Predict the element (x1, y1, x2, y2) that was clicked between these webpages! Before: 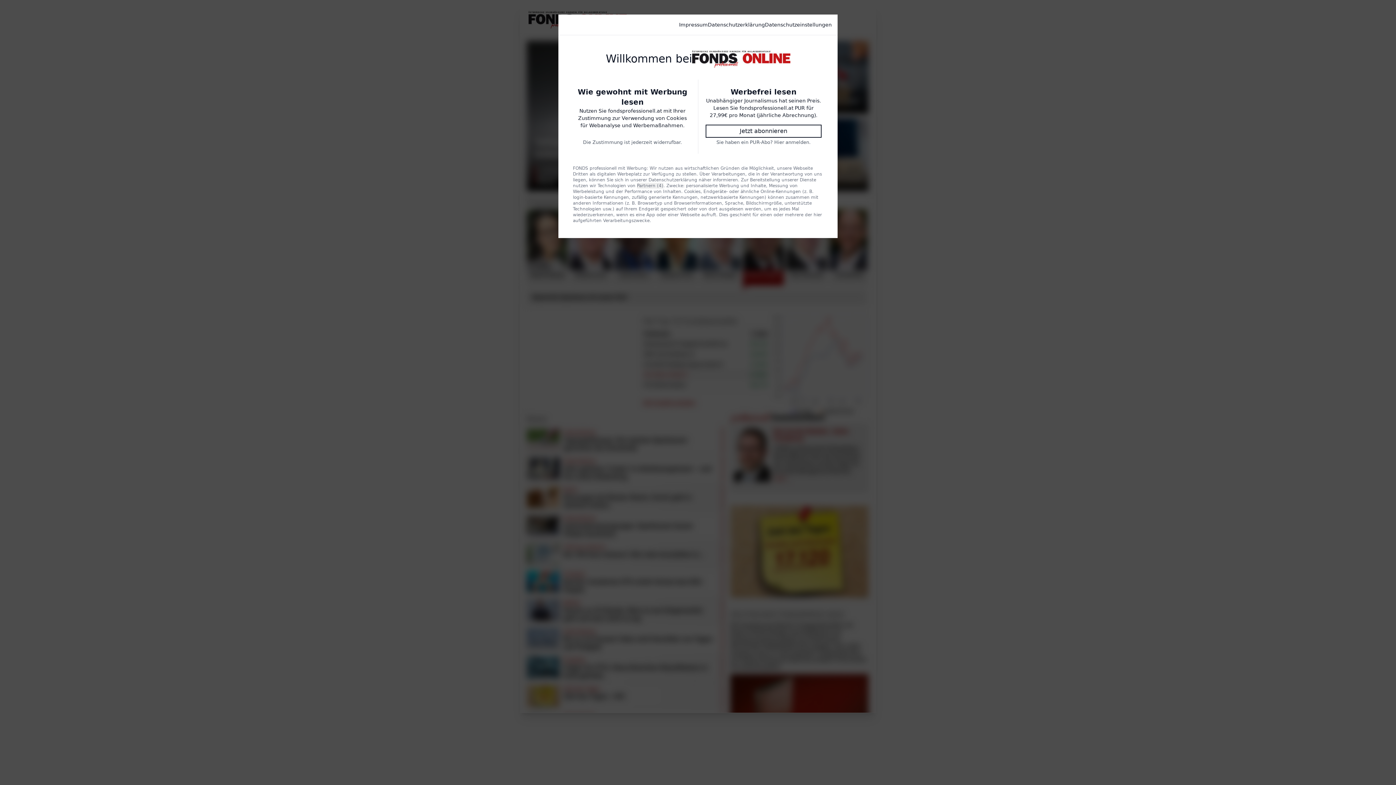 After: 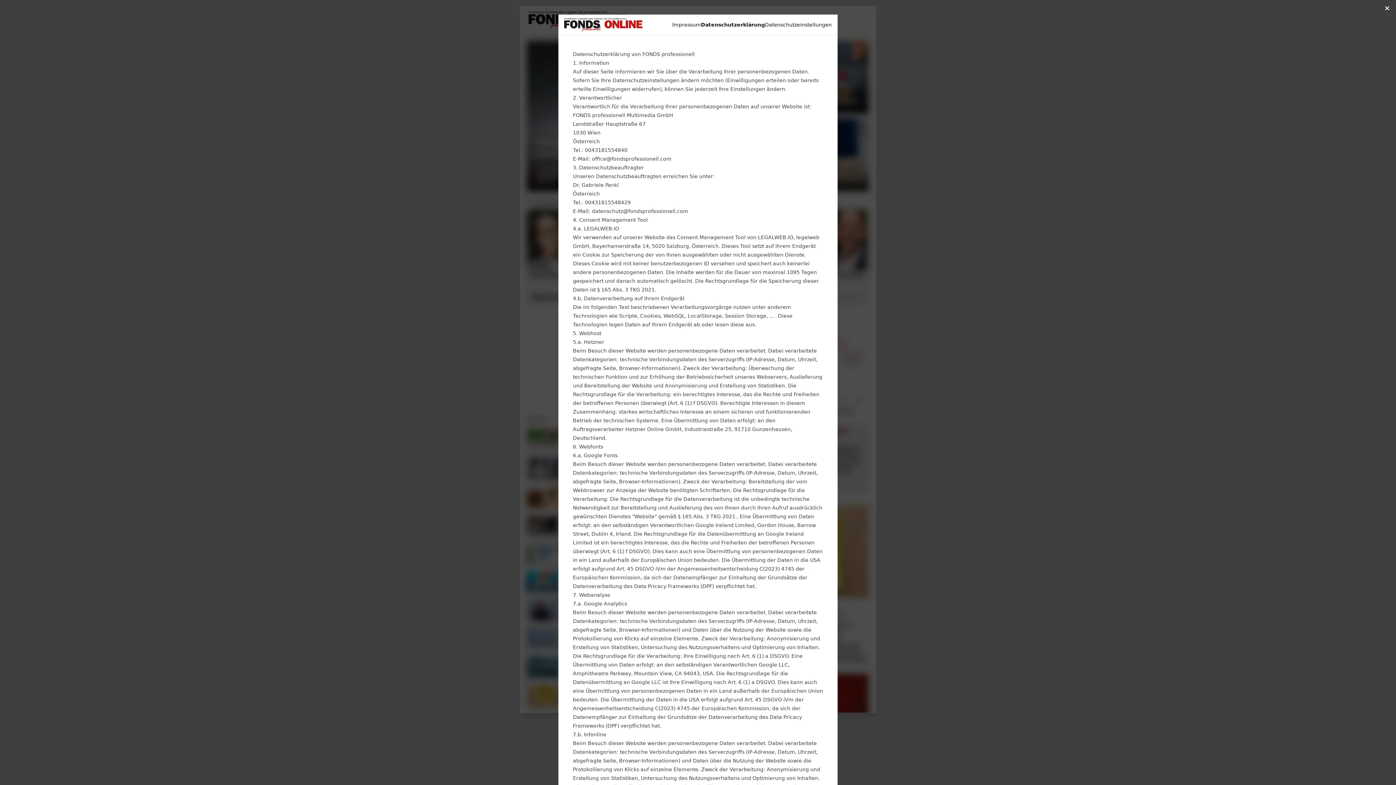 Action: bbox: (708, 21, 765, 28) label: Datenschutzerklärung